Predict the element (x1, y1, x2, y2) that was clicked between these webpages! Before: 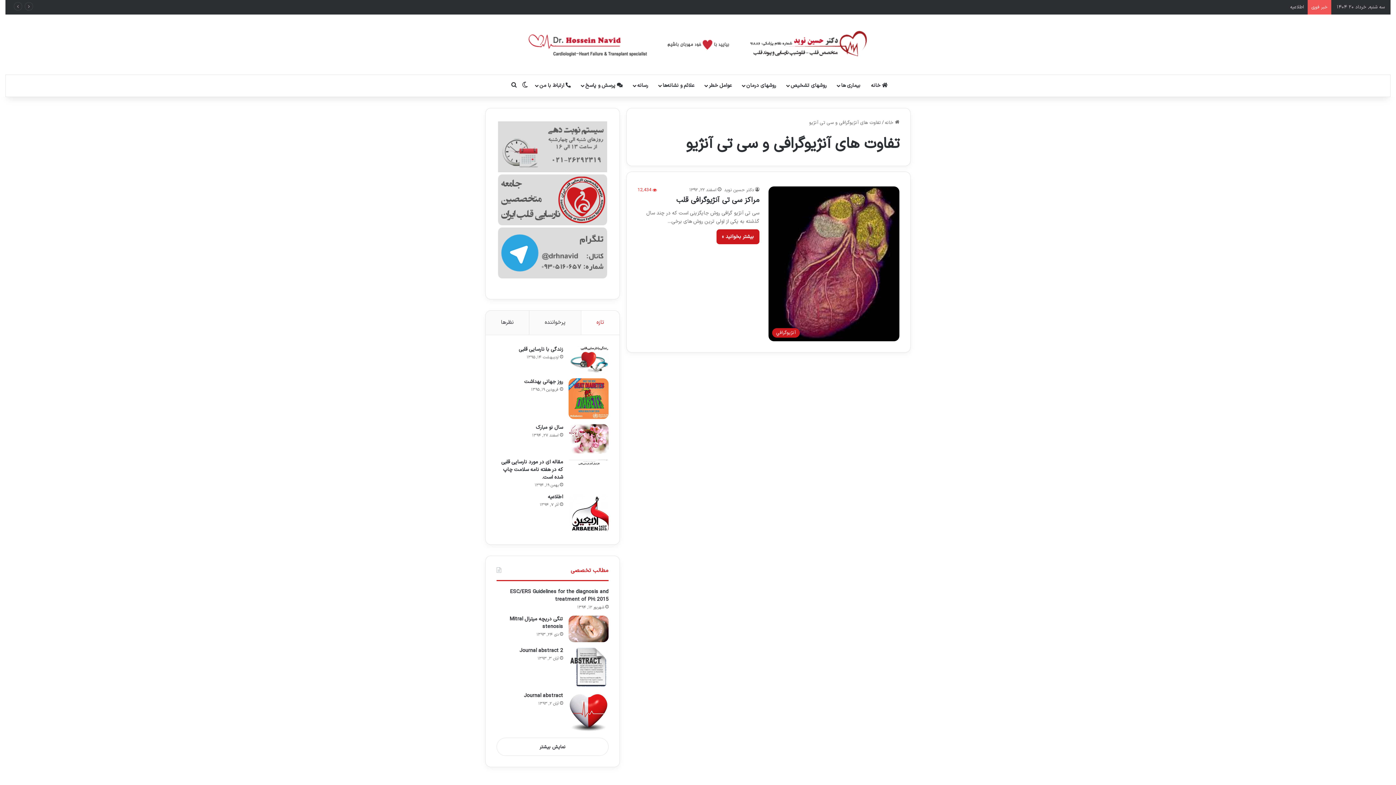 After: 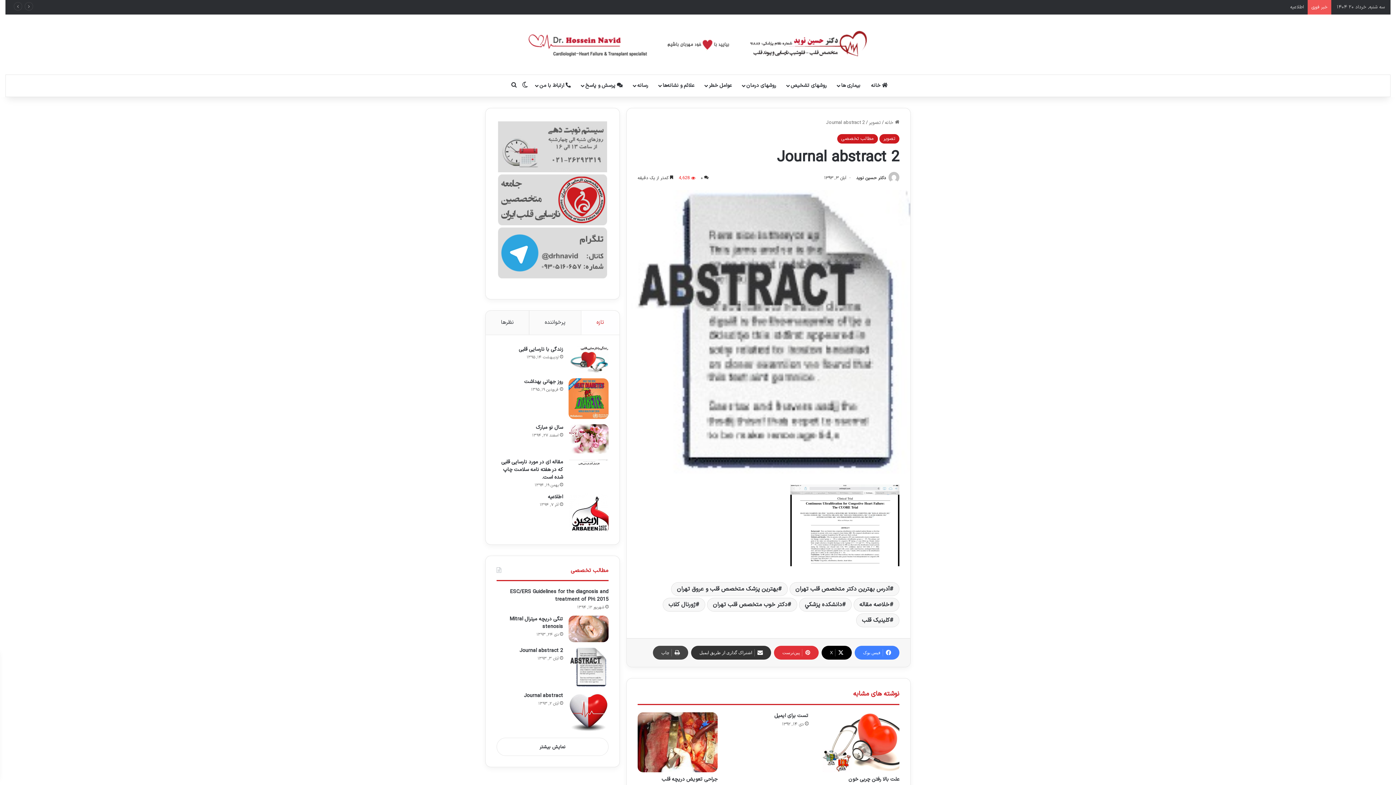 Action: label: Journal abstract 2 bbox: (568, 647, 608, 687)